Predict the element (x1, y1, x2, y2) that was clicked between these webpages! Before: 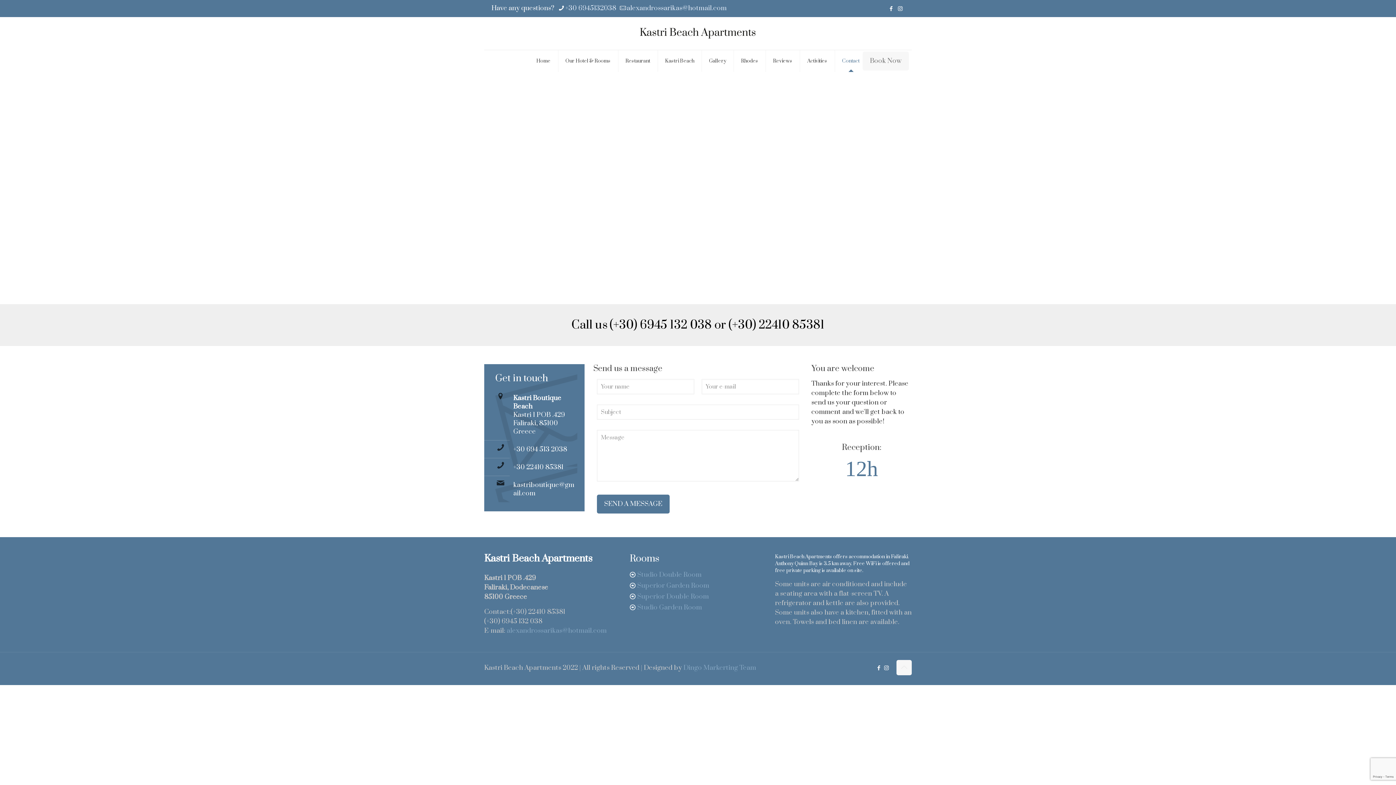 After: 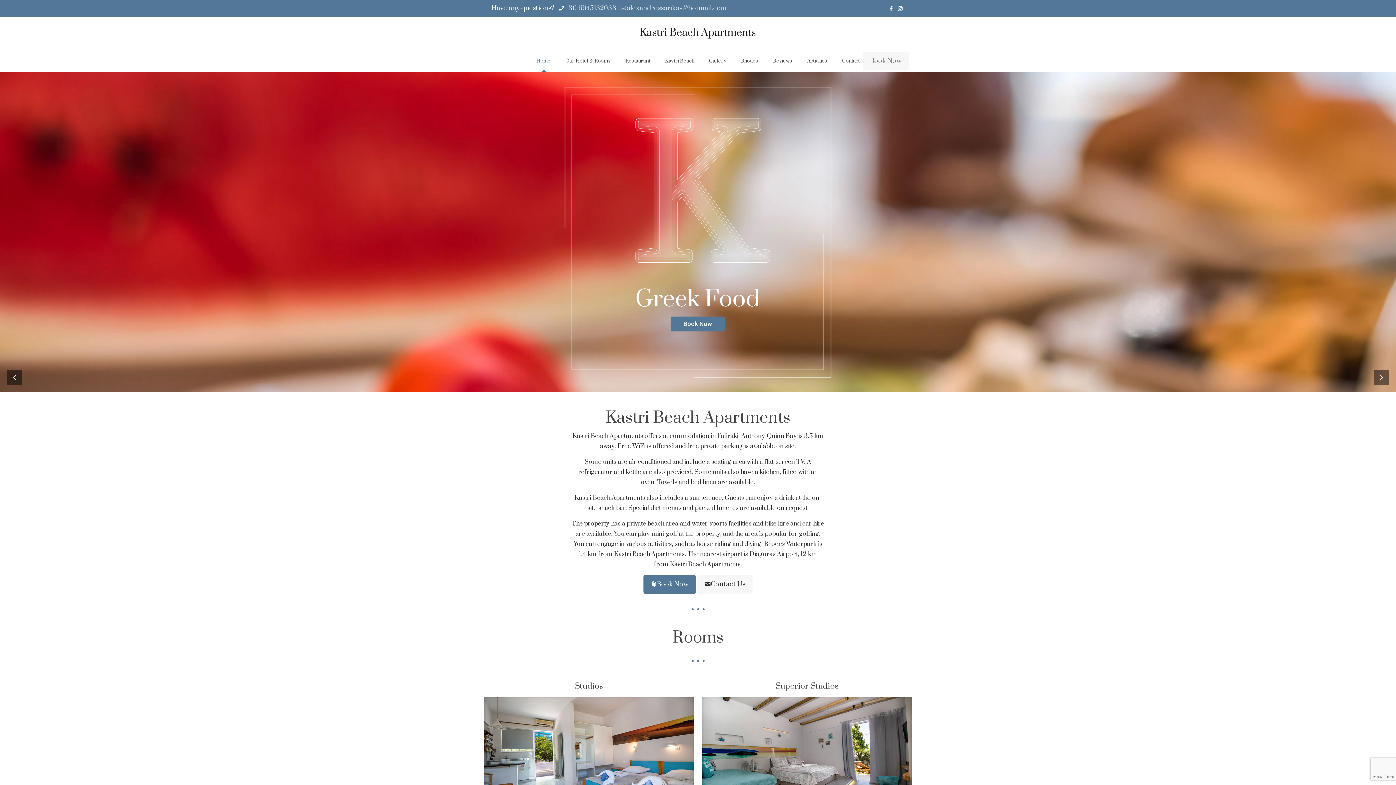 Action: bbox: (529, 50, 558, 72) label: Home